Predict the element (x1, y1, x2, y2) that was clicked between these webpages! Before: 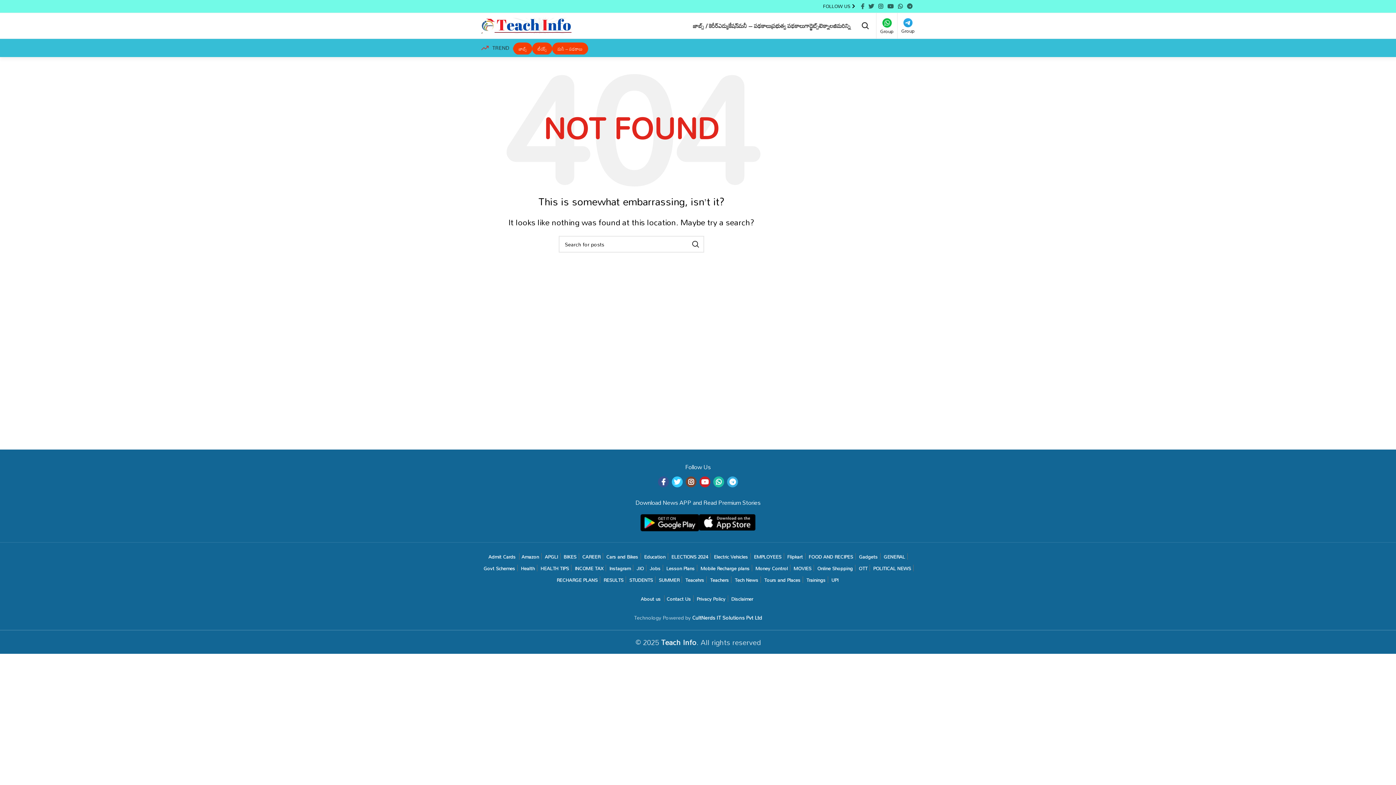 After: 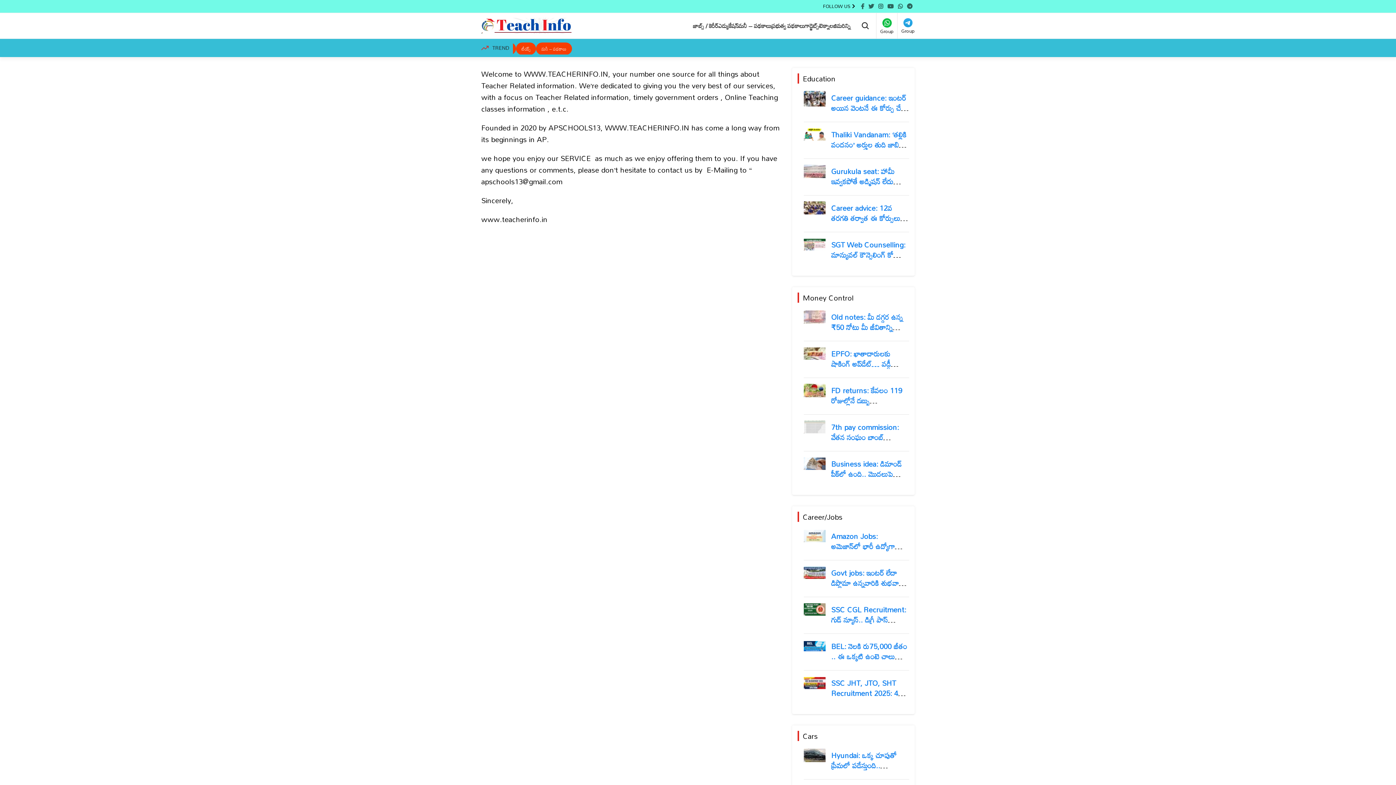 Action: label: About us bbox: (640, 594, 662, 604)